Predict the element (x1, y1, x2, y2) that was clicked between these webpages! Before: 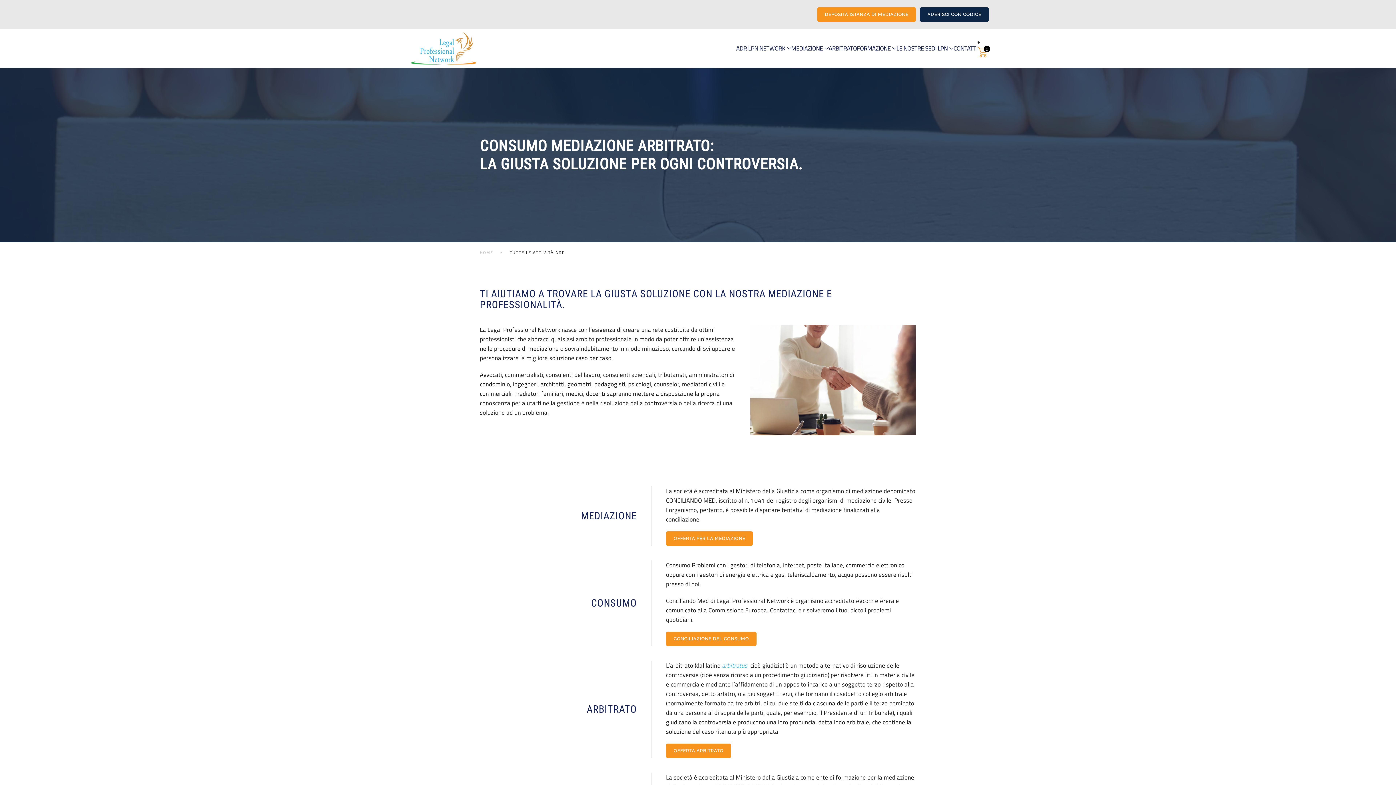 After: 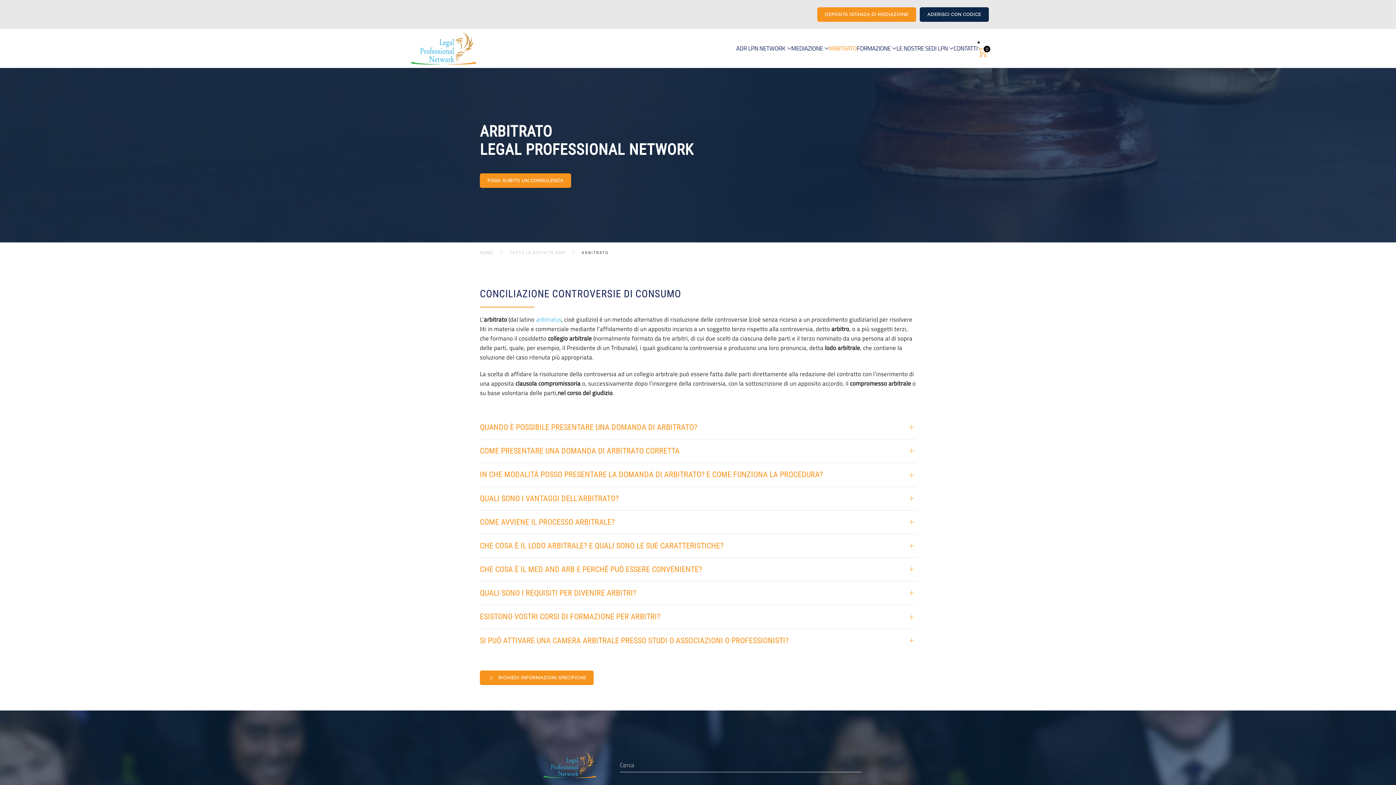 Action: label: OFFERTA ARBITRATO bbox: (666, 743, 731, 758)